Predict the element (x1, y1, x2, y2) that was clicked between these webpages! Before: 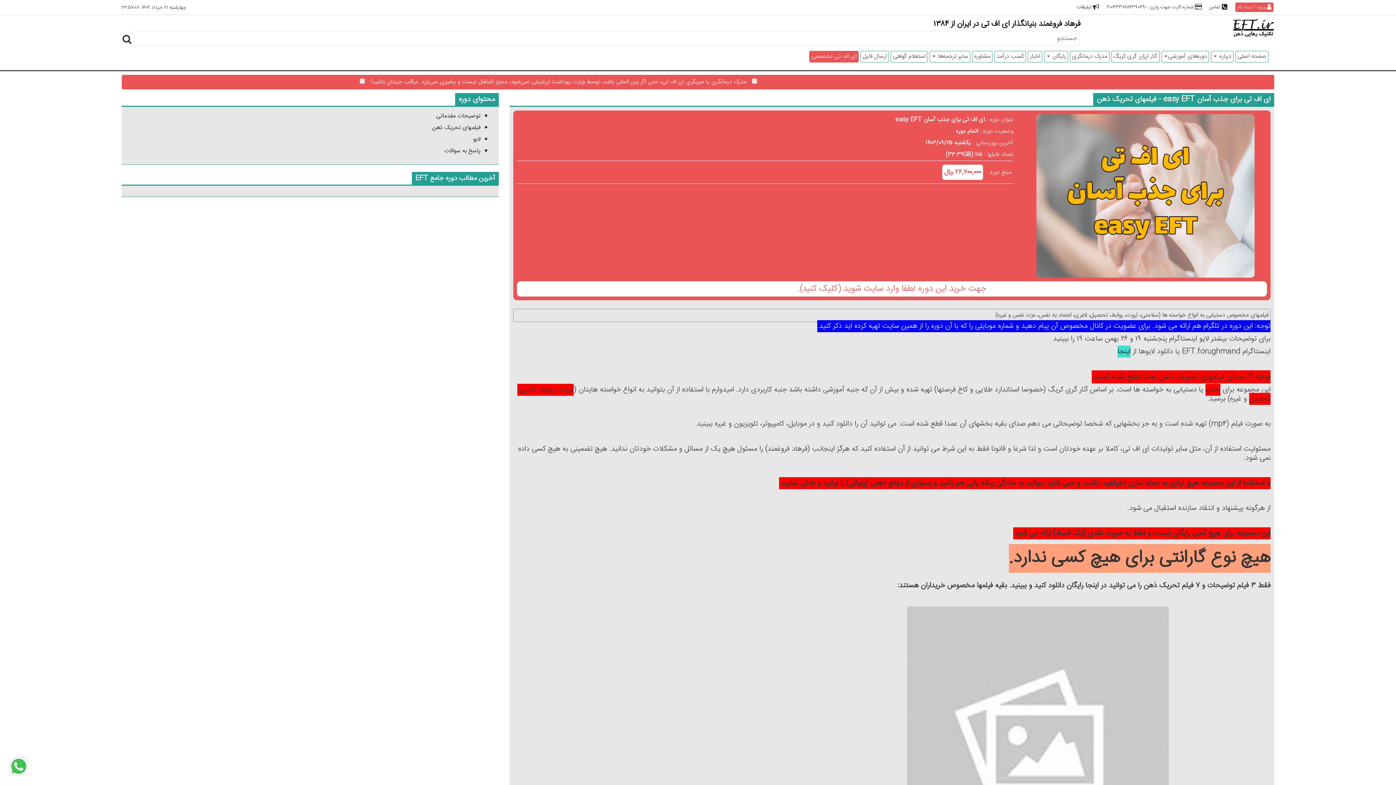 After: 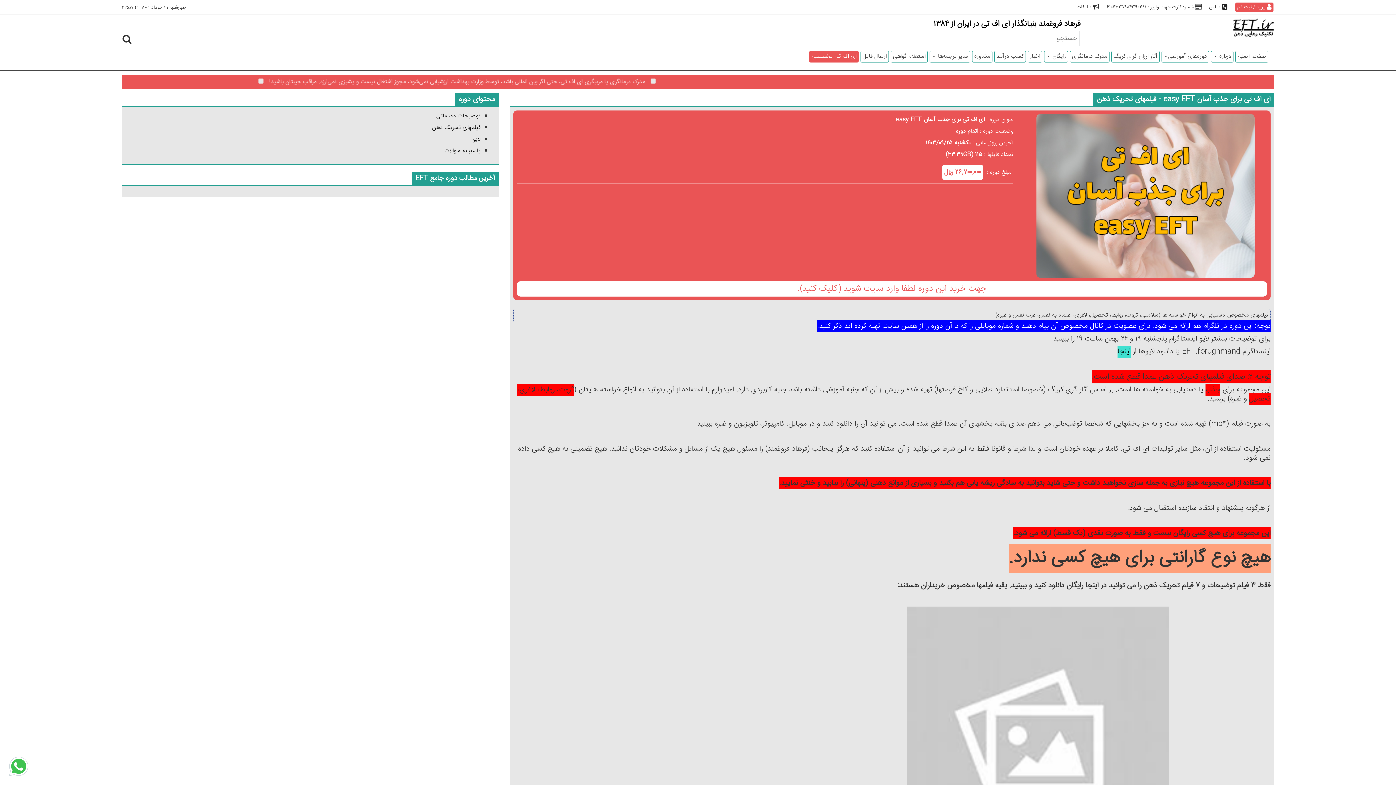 Action: label: فیلمهای تحریک ذهن bbox: (432, 122, 480, 132)